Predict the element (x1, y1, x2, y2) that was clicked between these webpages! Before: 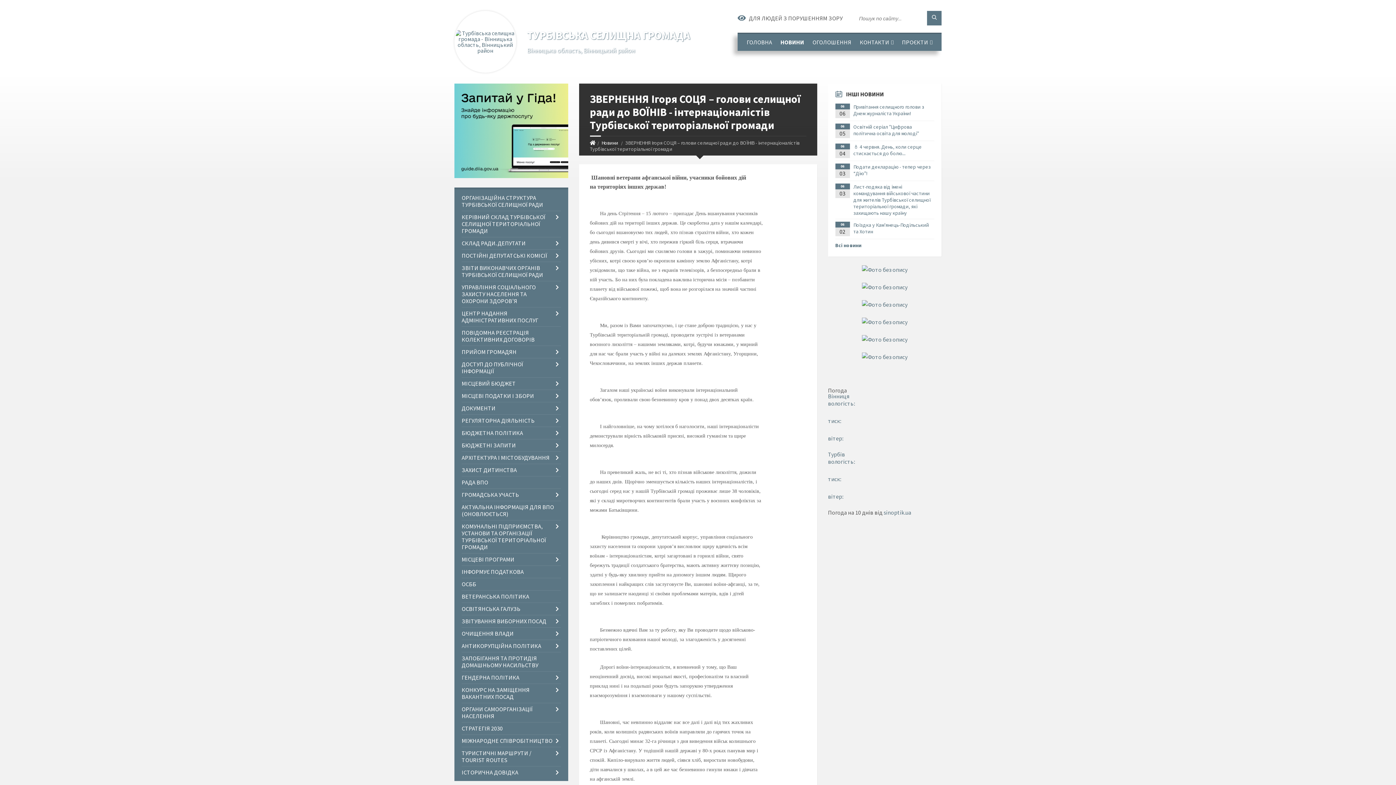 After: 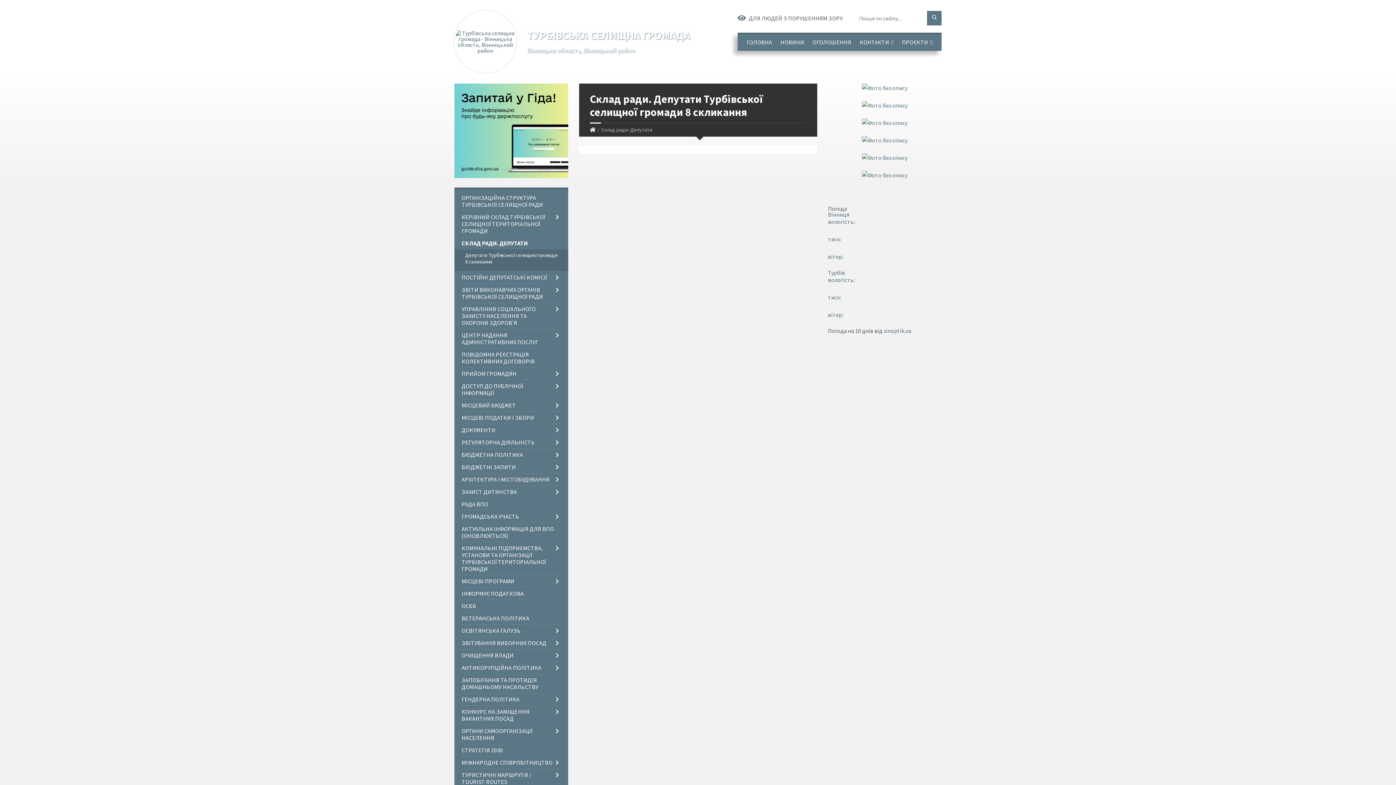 Action: label: СКЛАД РАДИ. ДЕПУТАТИ bbox: (461, 237, 560, 249)